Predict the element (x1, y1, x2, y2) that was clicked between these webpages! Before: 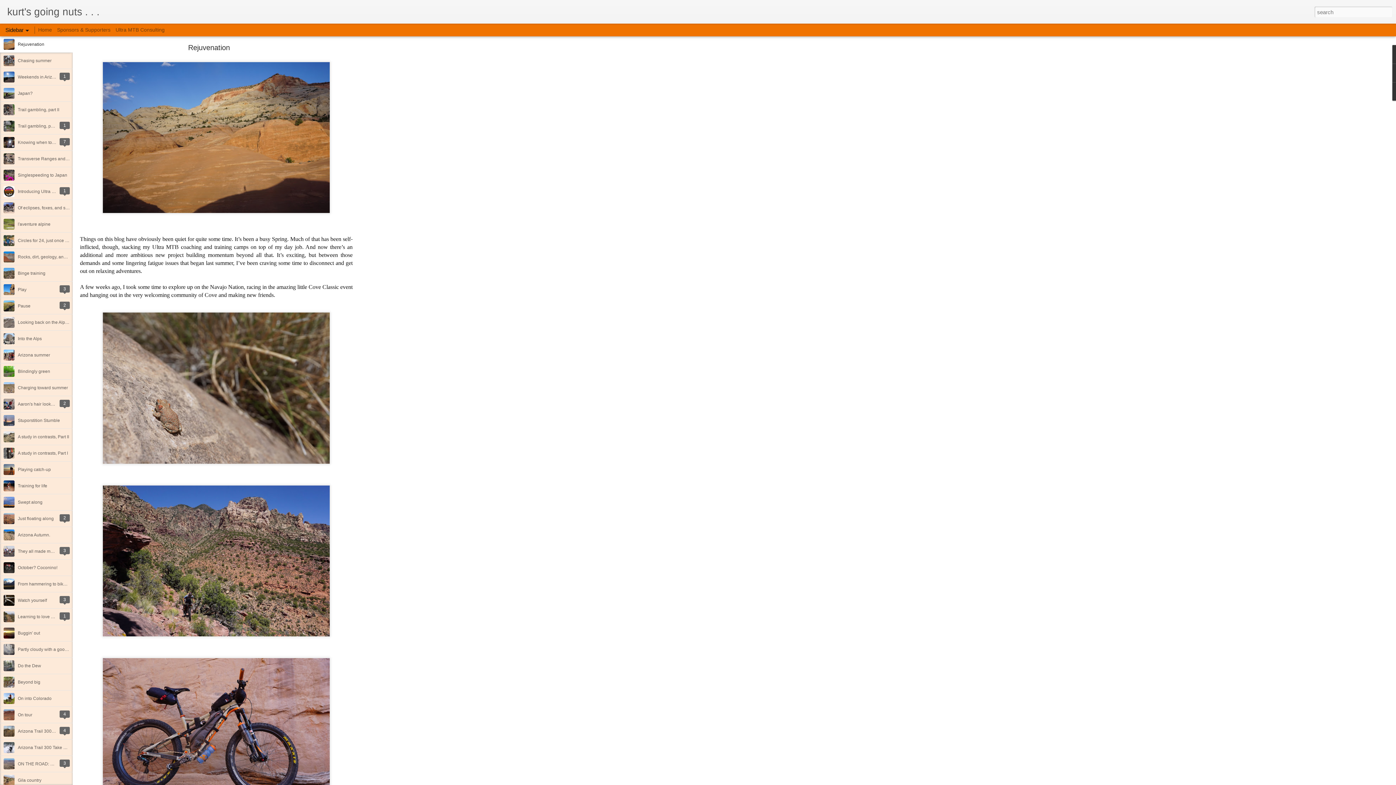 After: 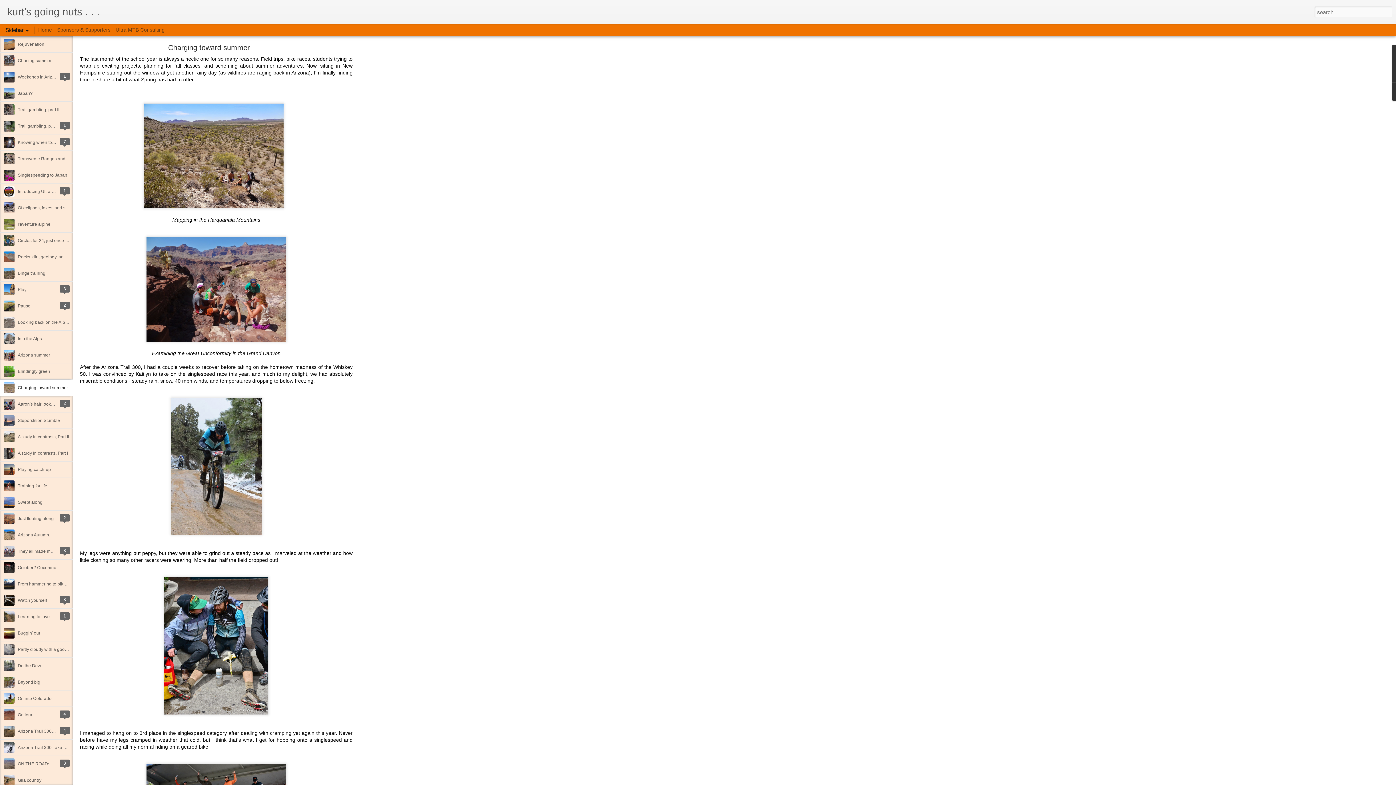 Action: label: Charging toward summer bbox: (17, 385, 68, 390)